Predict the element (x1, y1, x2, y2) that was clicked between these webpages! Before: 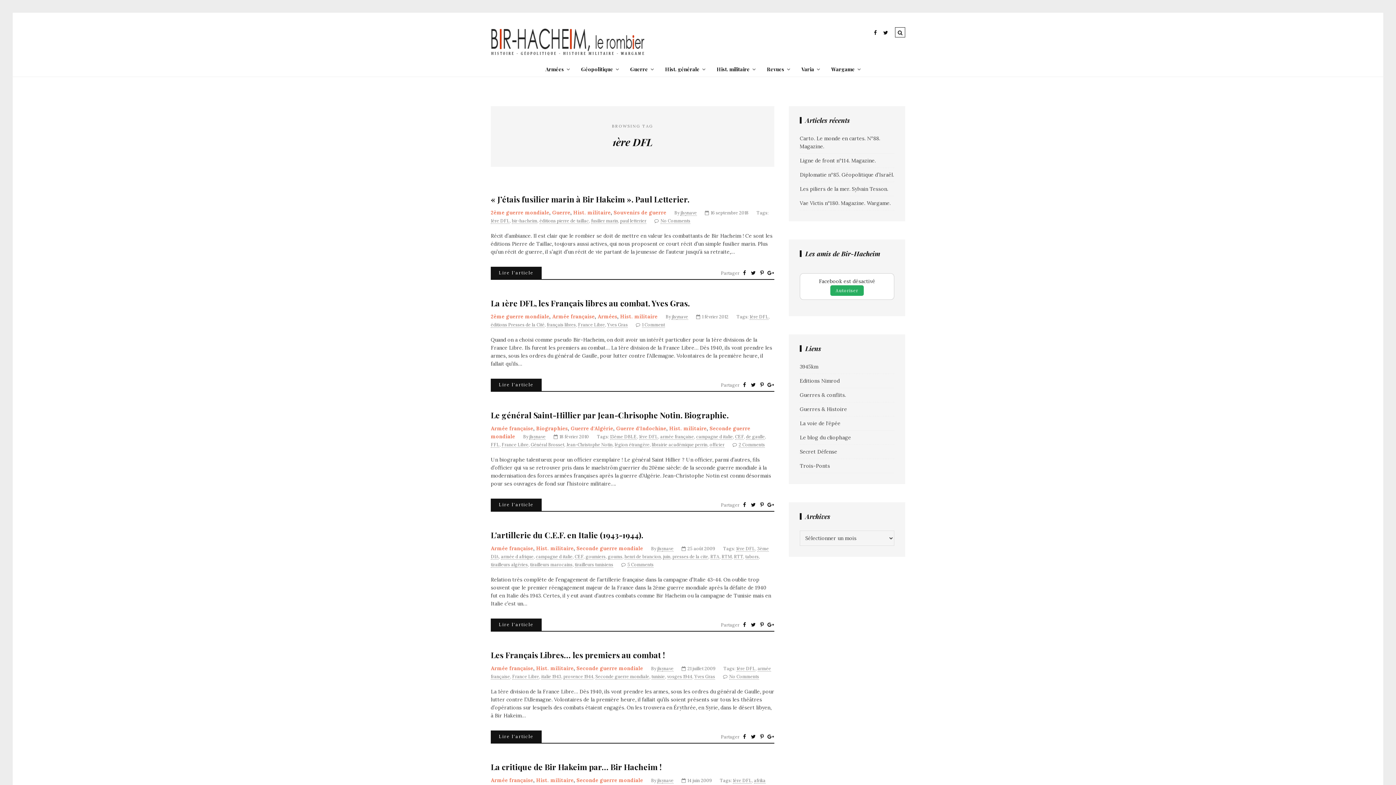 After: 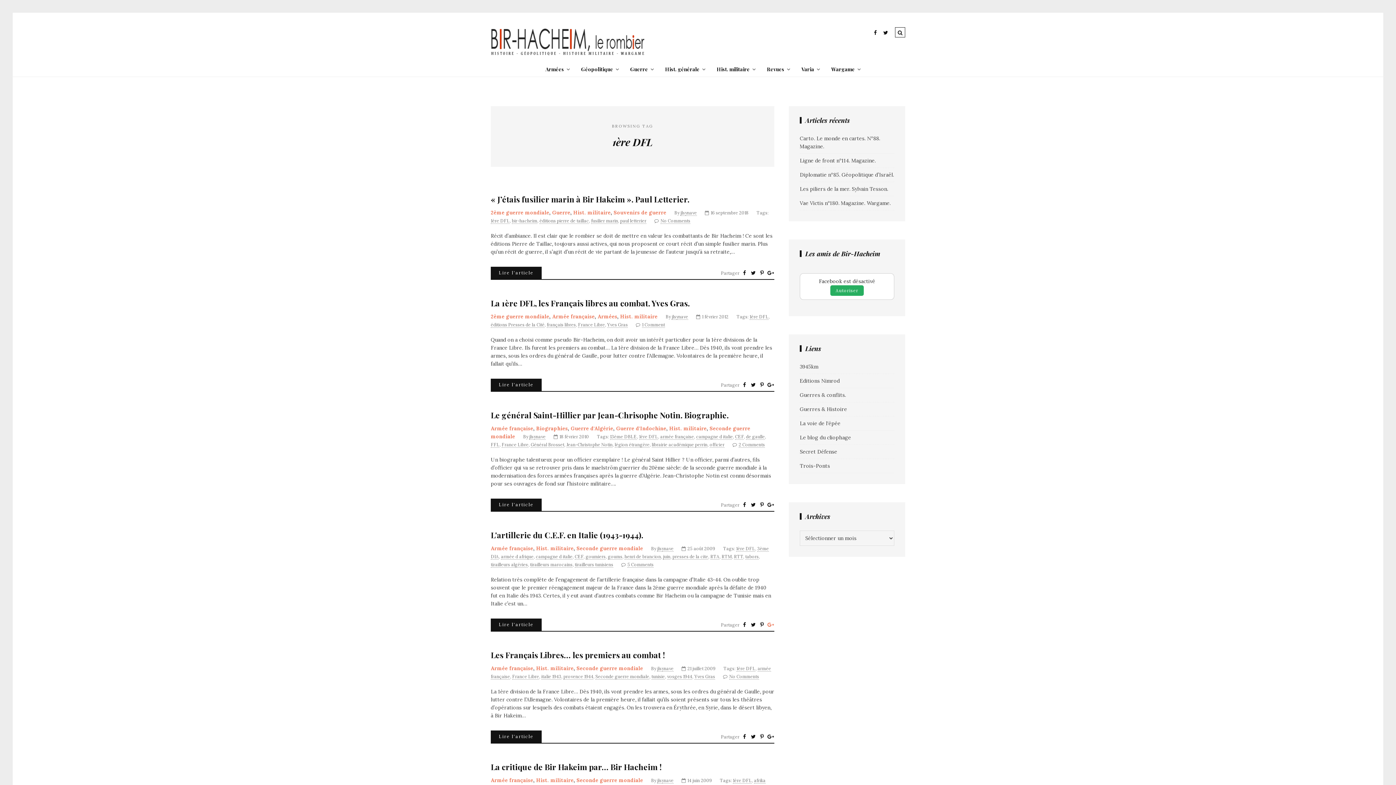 Action: bbox: (767, 618, 774, 631)